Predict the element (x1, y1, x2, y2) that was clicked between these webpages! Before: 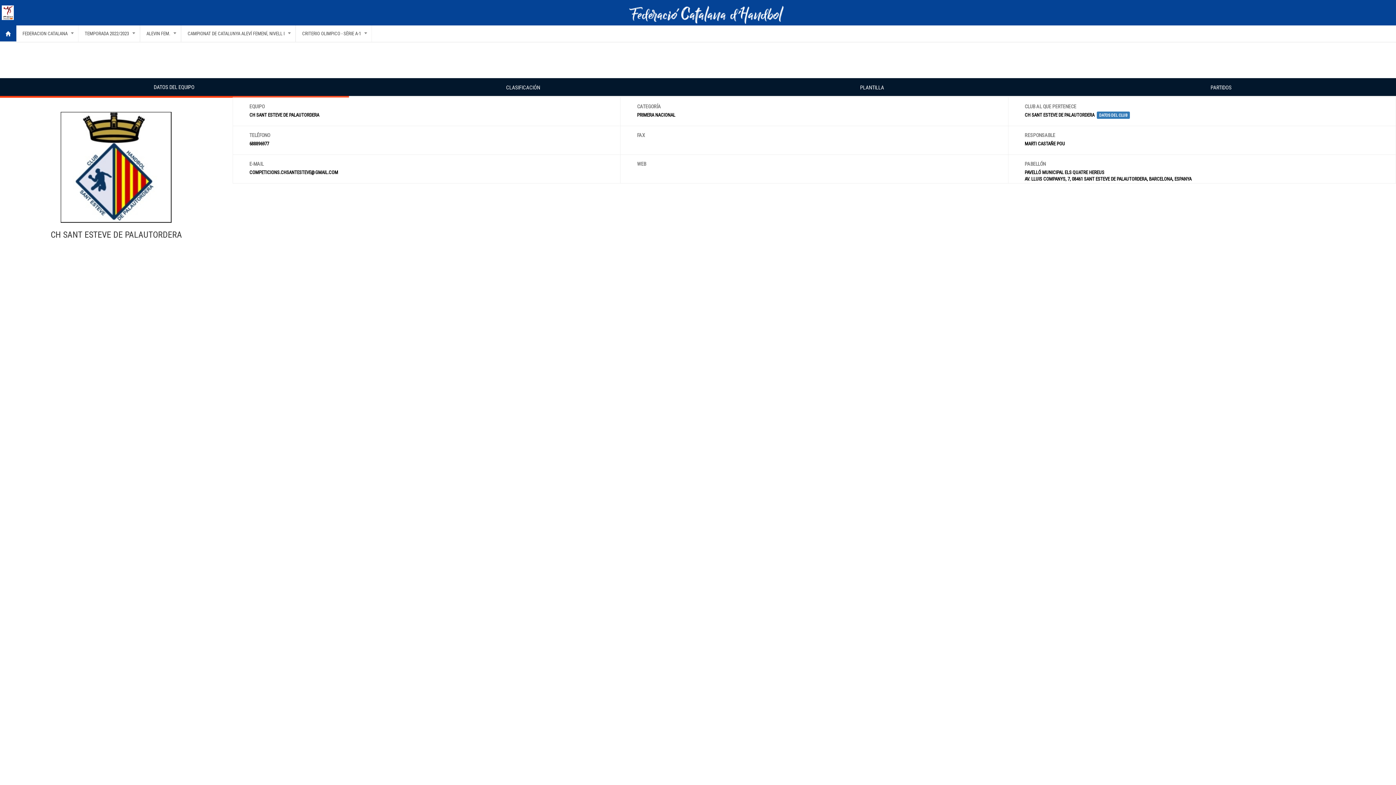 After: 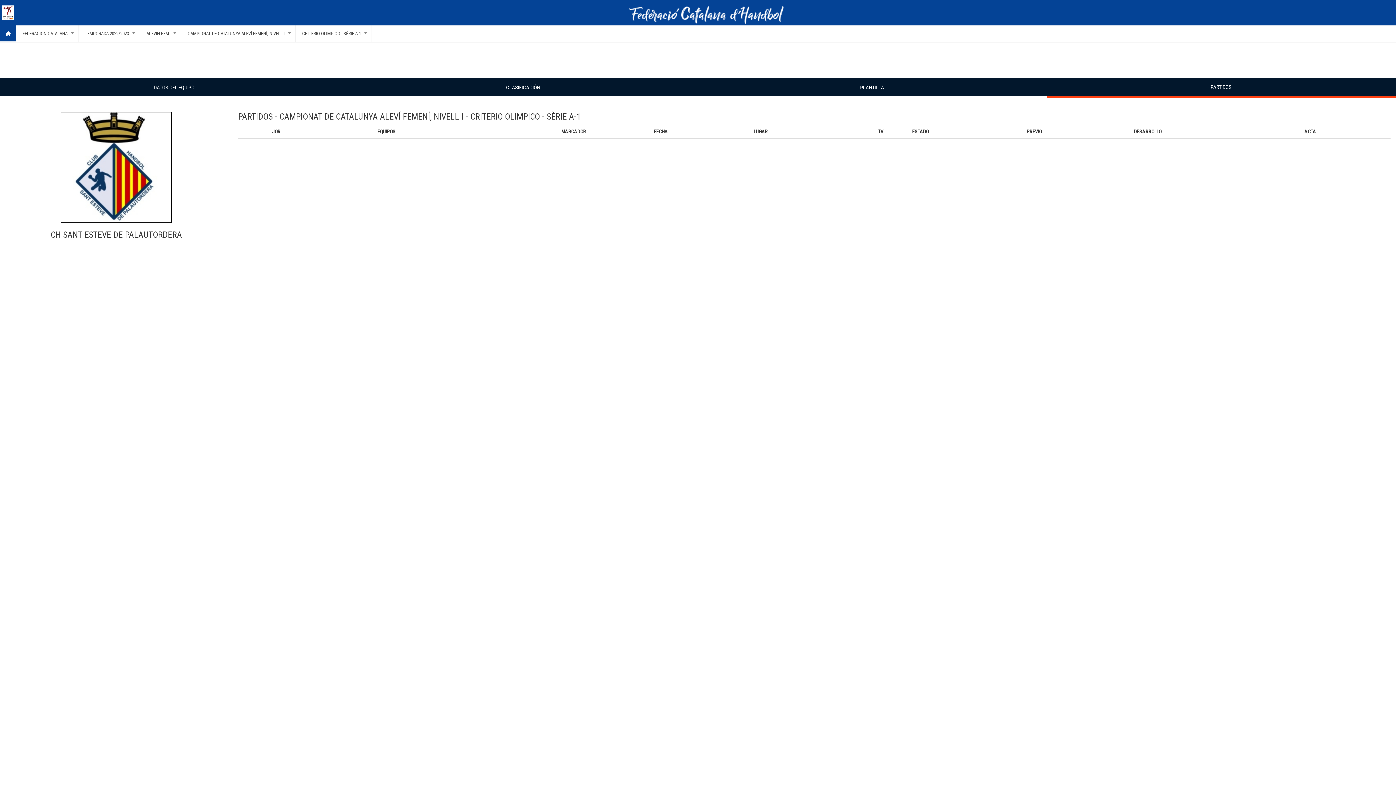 Action: label: PARTIDOS bbox: (1058, 81, 1384, 93)